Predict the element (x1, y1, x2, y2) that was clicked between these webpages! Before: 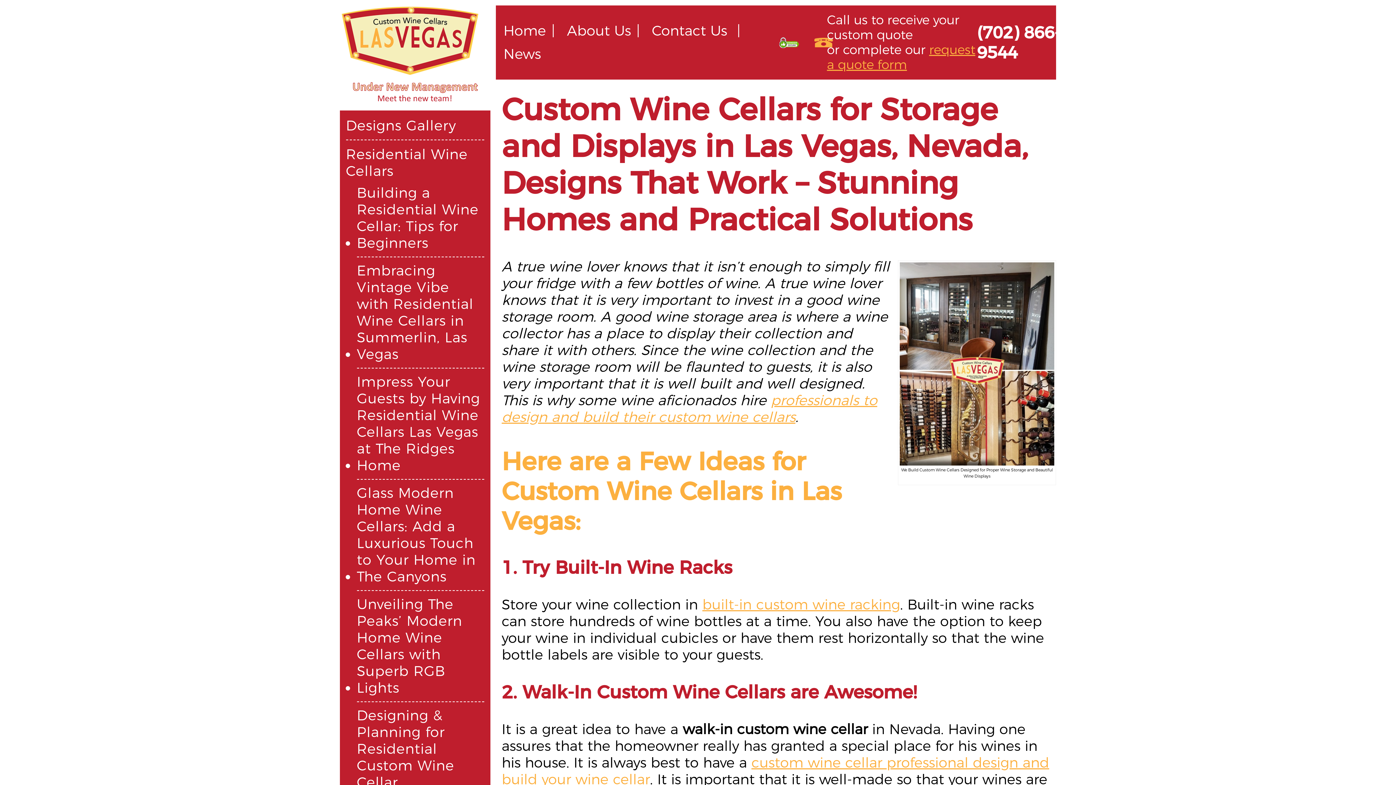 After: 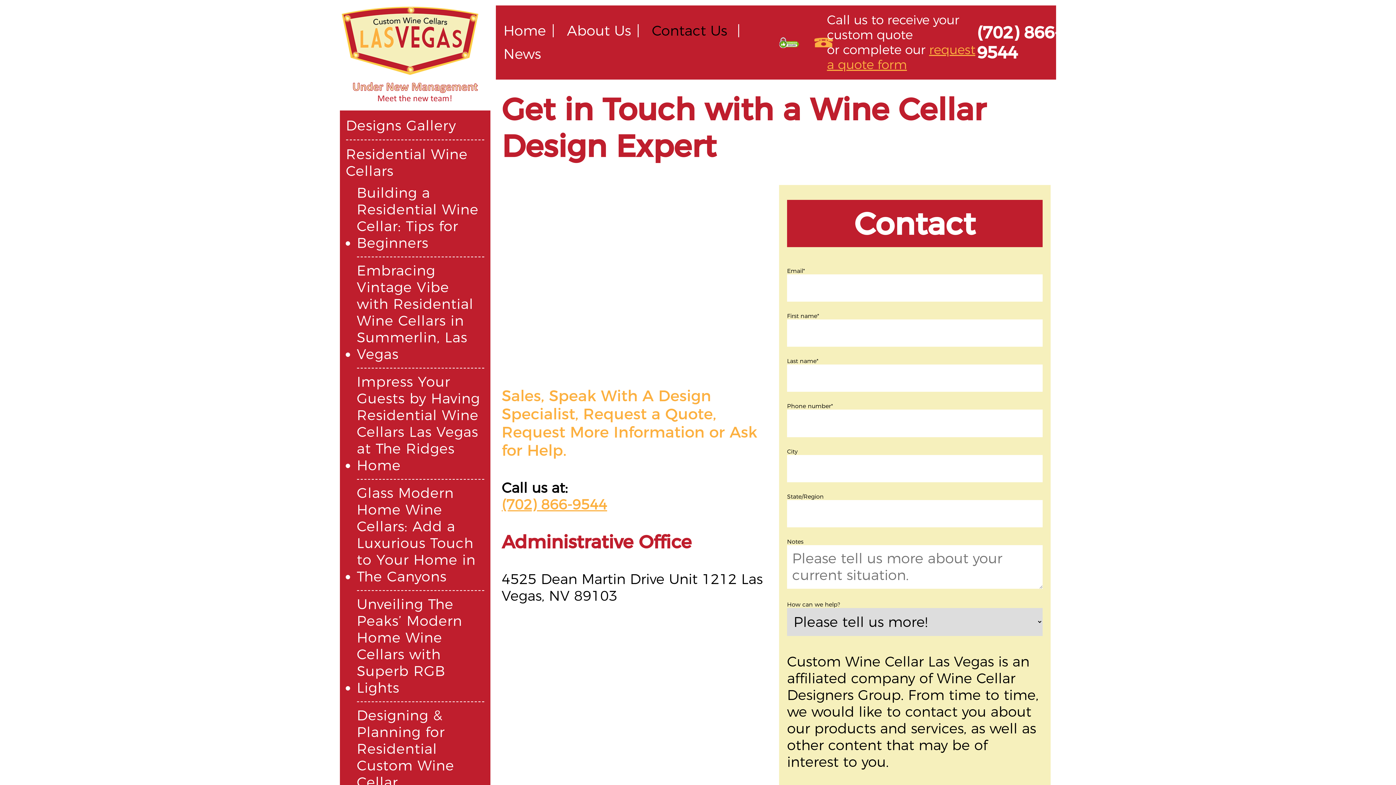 Action: label: Contact Us bbox: (650, 20, 729, 41)